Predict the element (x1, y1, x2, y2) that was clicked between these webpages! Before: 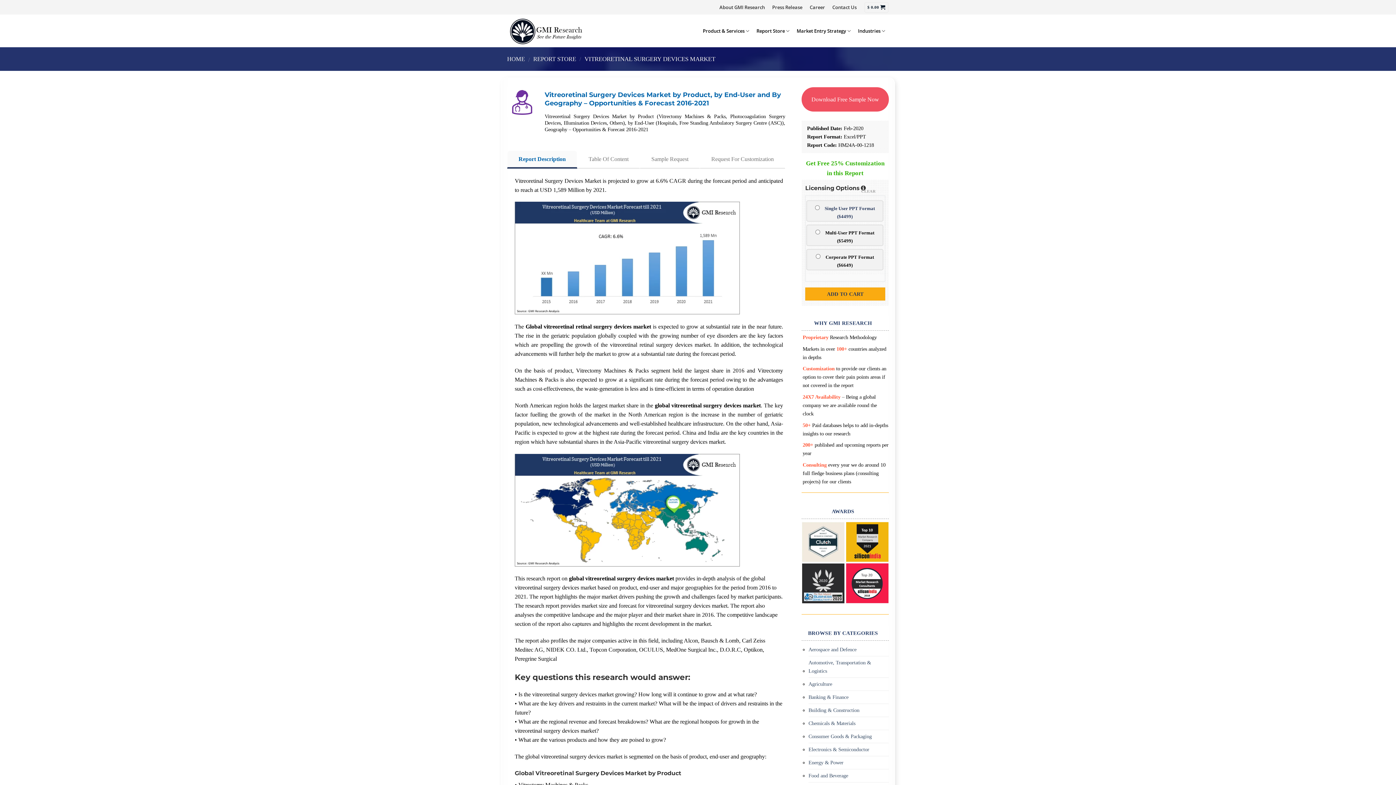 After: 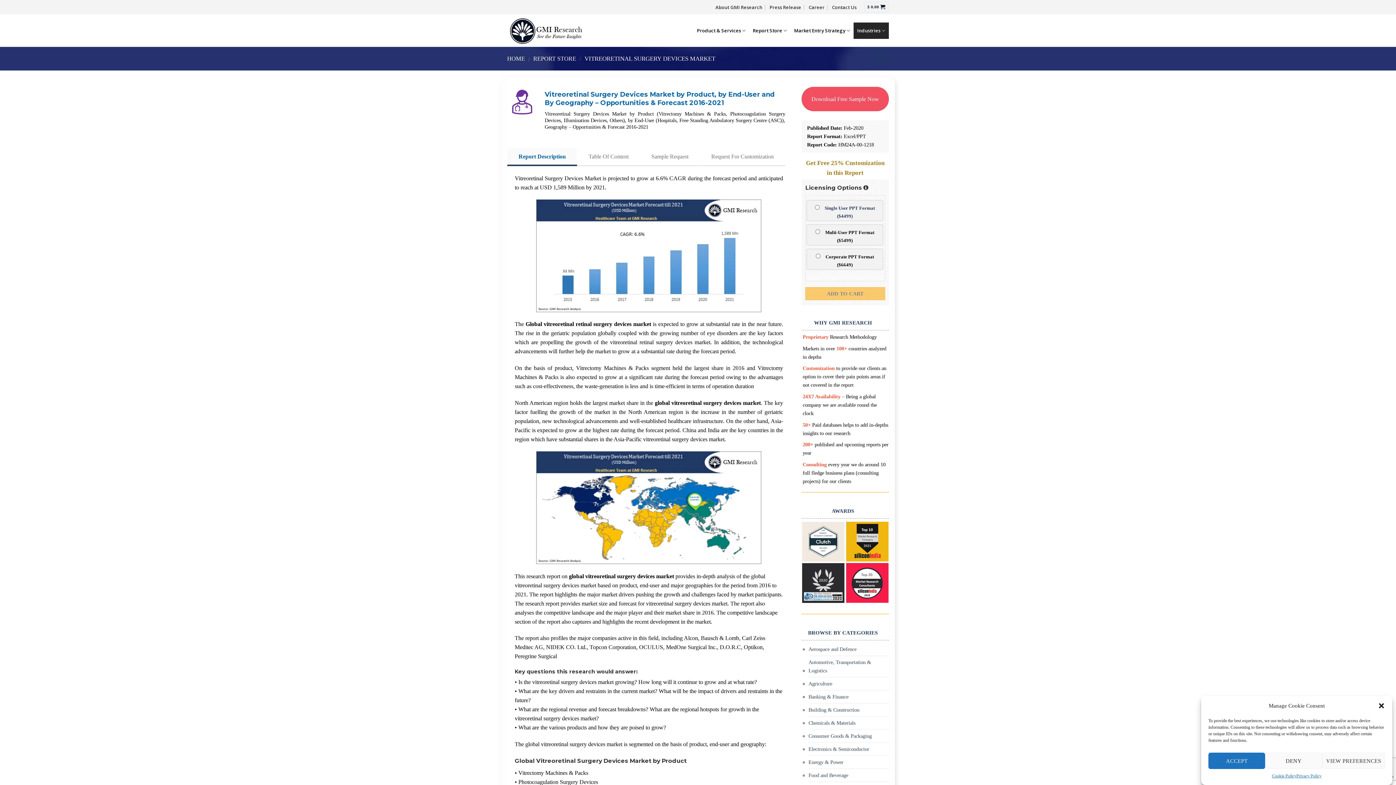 Action: bbox: (854, 22, 889, 39) label: Industries